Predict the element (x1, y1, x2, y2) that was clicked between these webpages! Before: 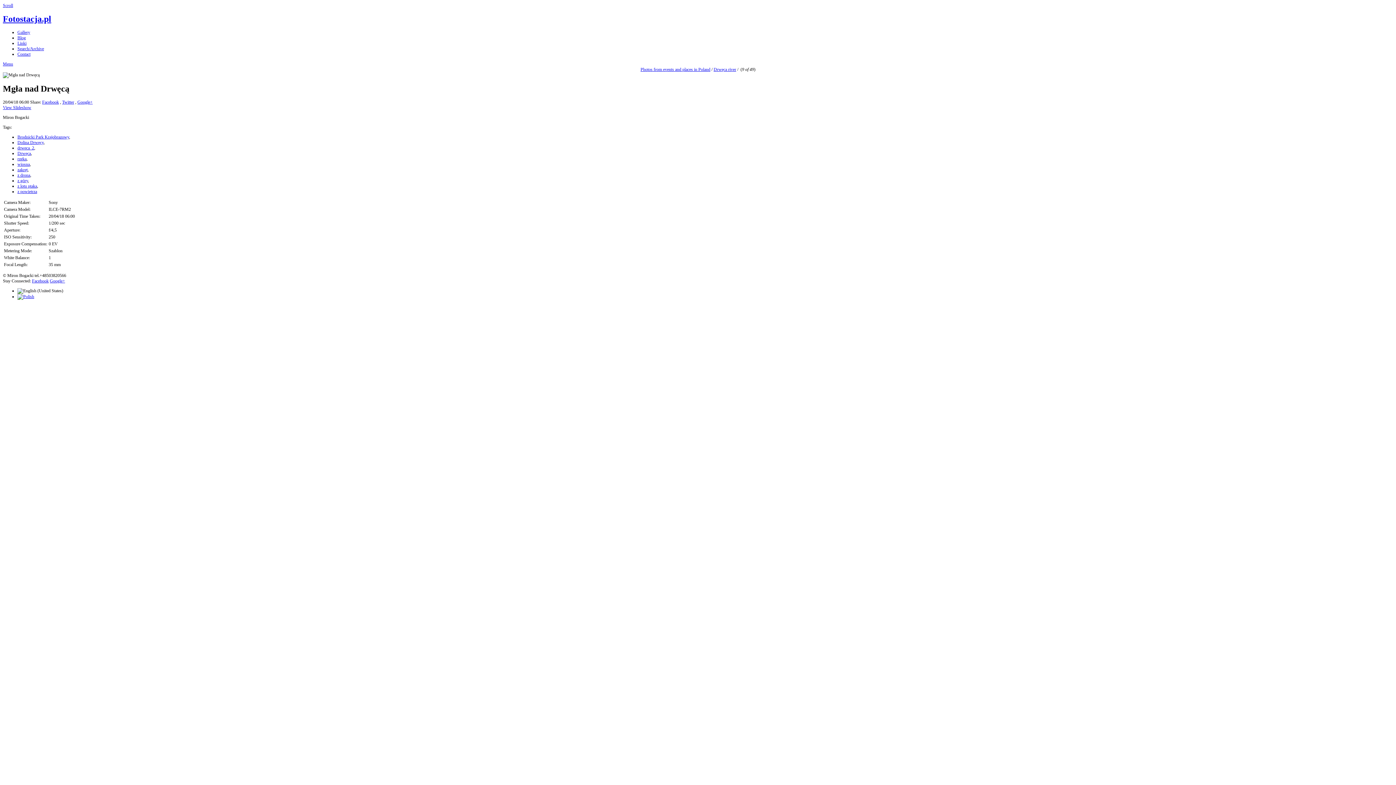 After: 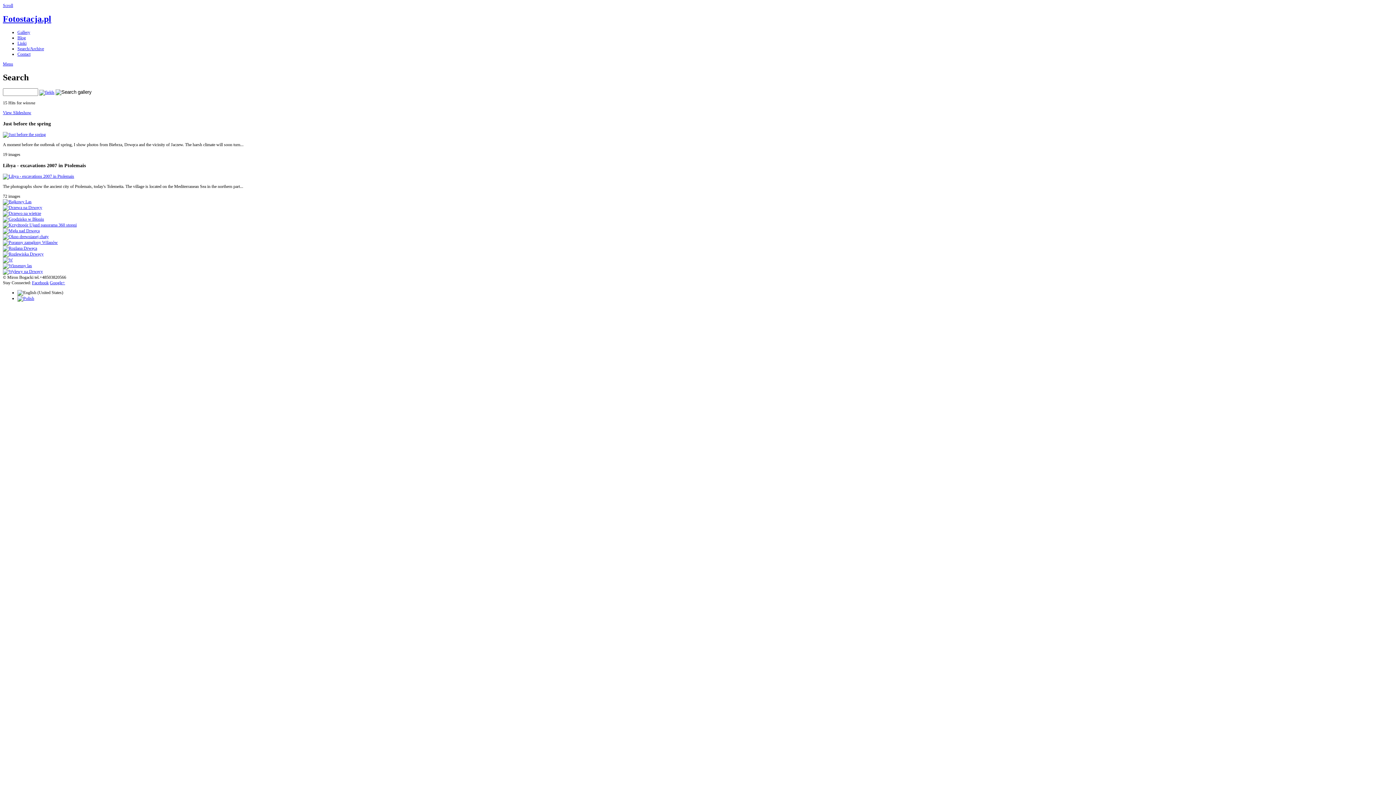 Action: bbox: (17, 161, 29, 167) label: wiosna